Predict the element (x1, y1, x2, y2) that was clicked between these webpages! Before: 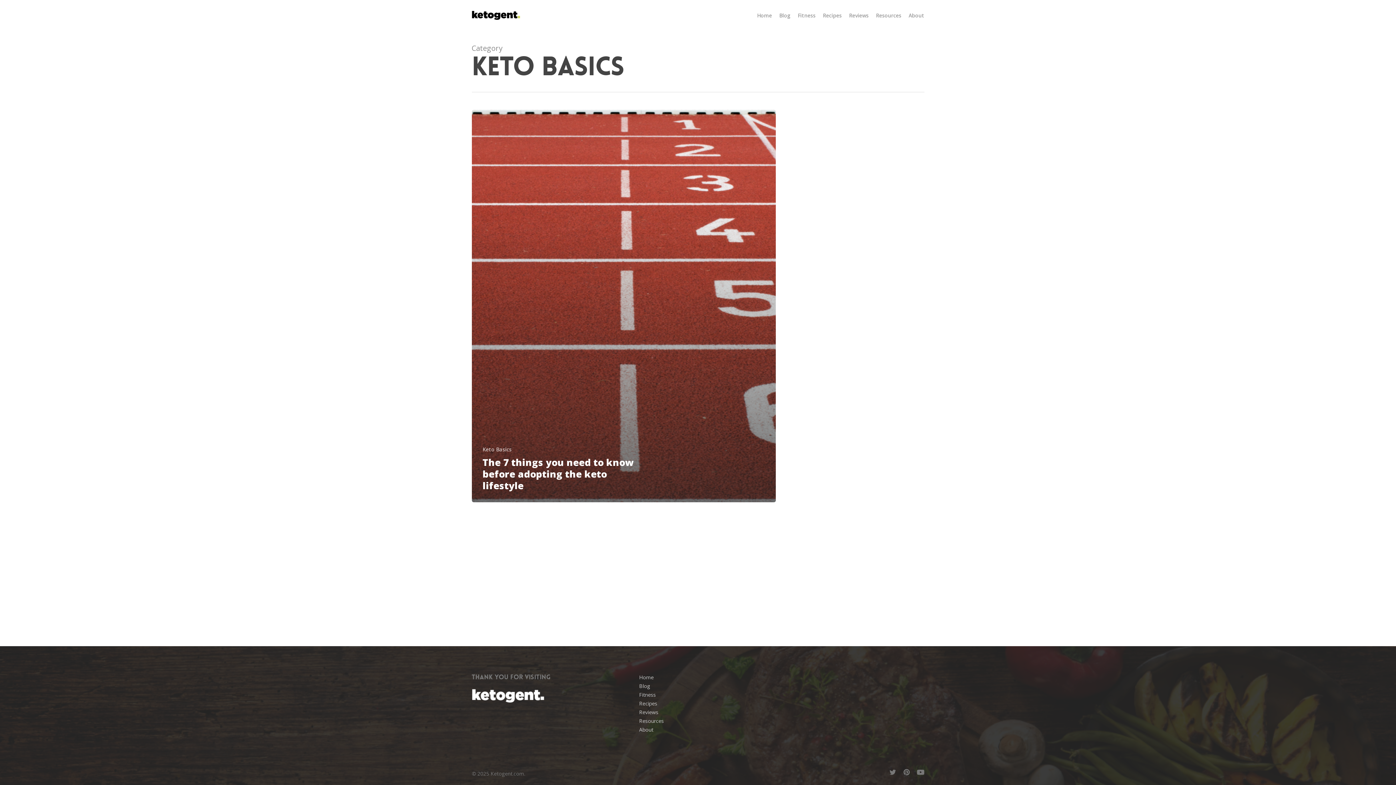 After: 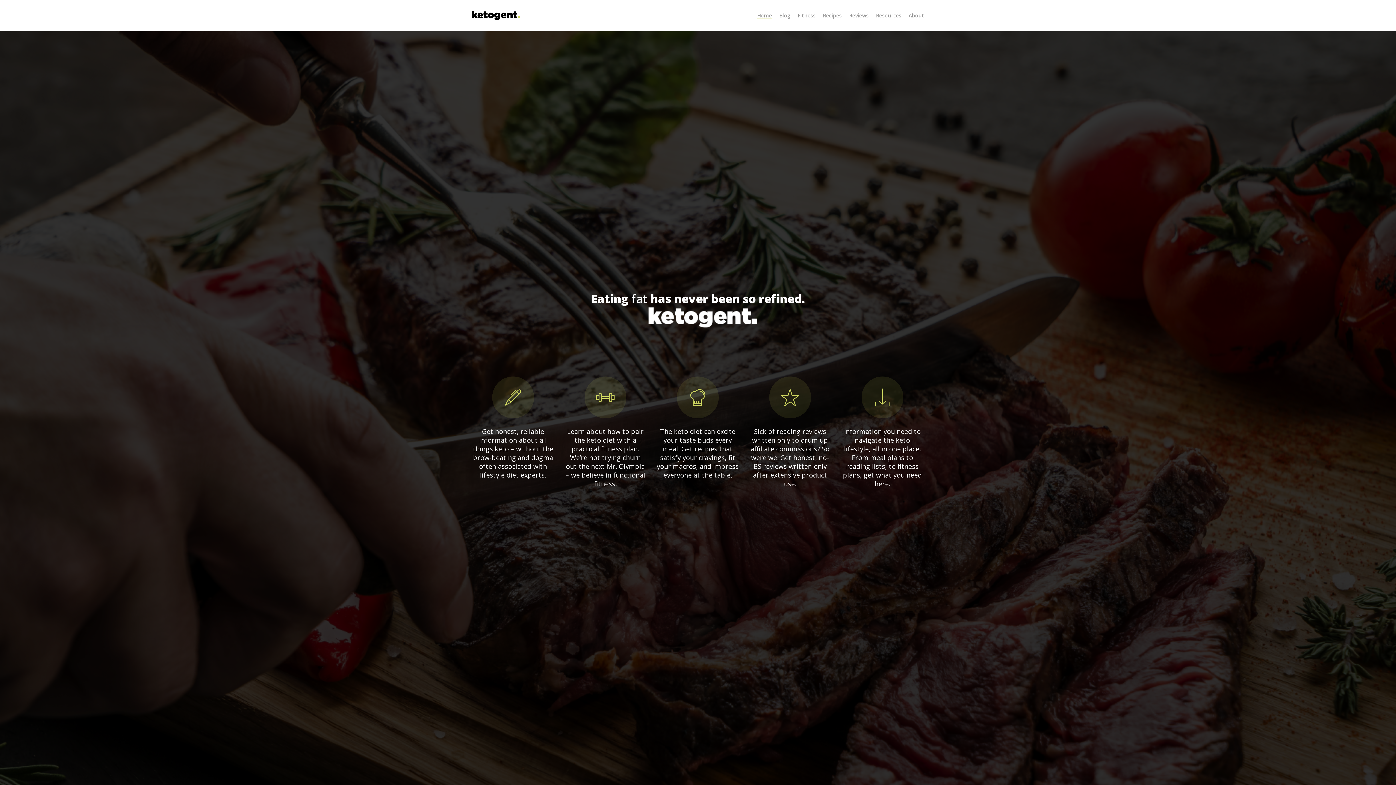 Action: bbox: (471, 697, 544, 704)